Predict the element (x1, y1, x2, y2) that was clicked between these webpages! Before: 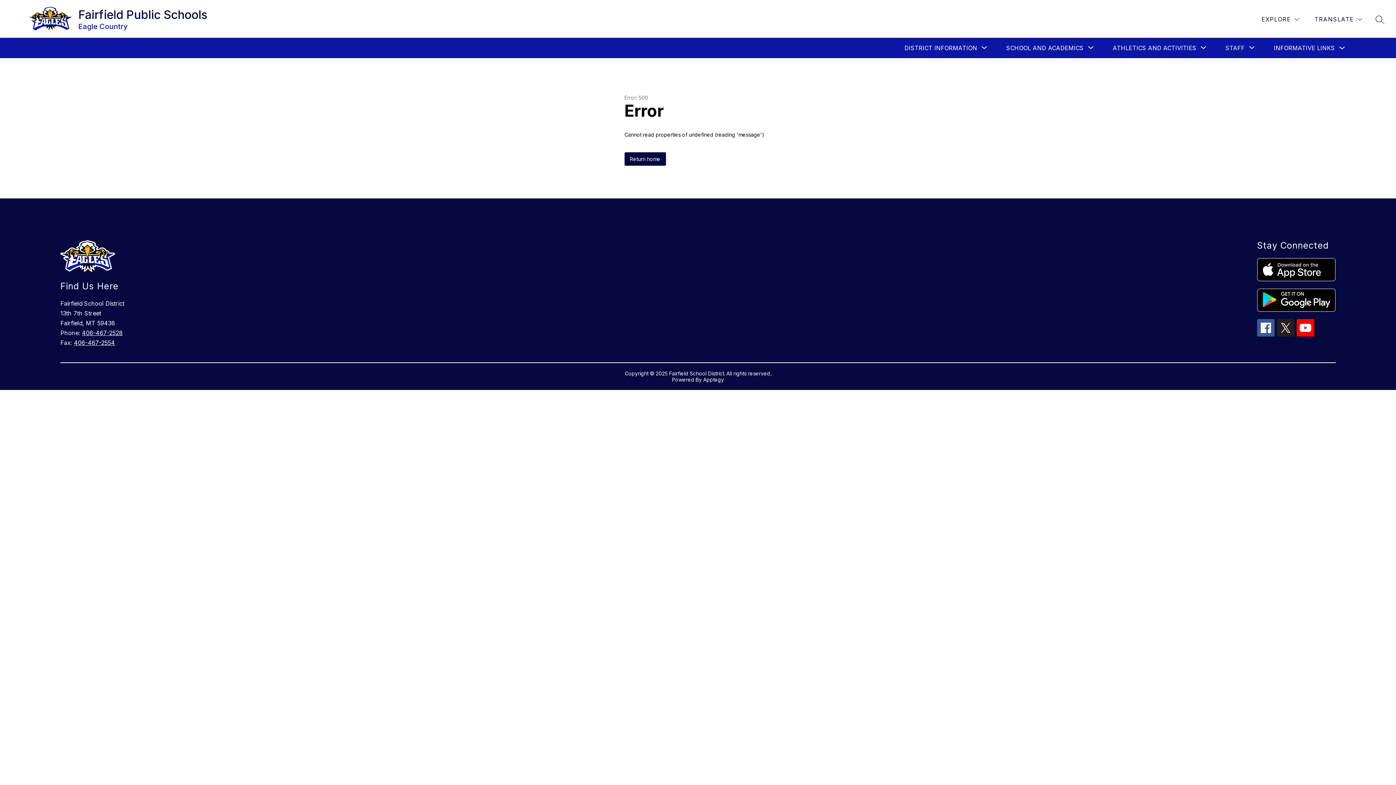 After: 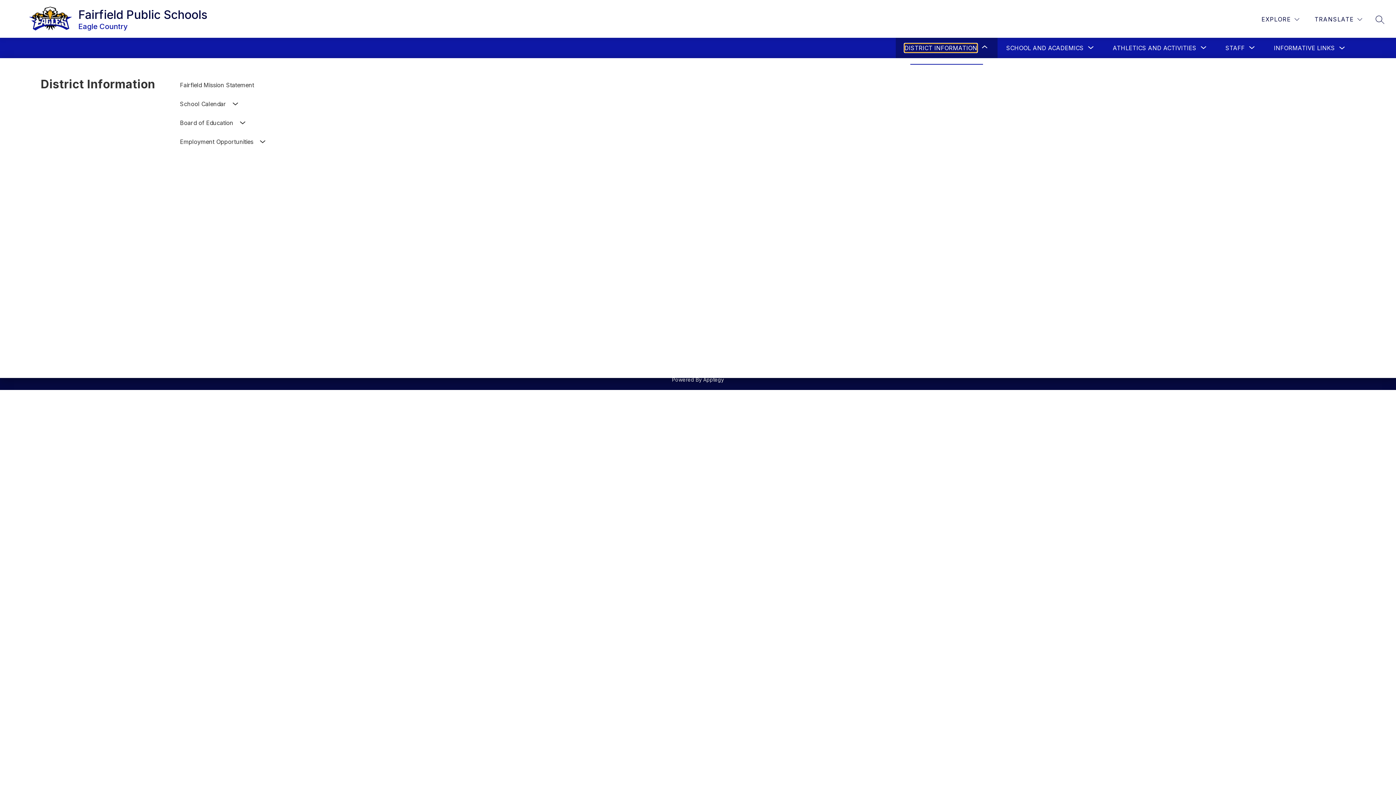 Action: bbox: (904, 43, 977, 52) label: Show submenu for District Information